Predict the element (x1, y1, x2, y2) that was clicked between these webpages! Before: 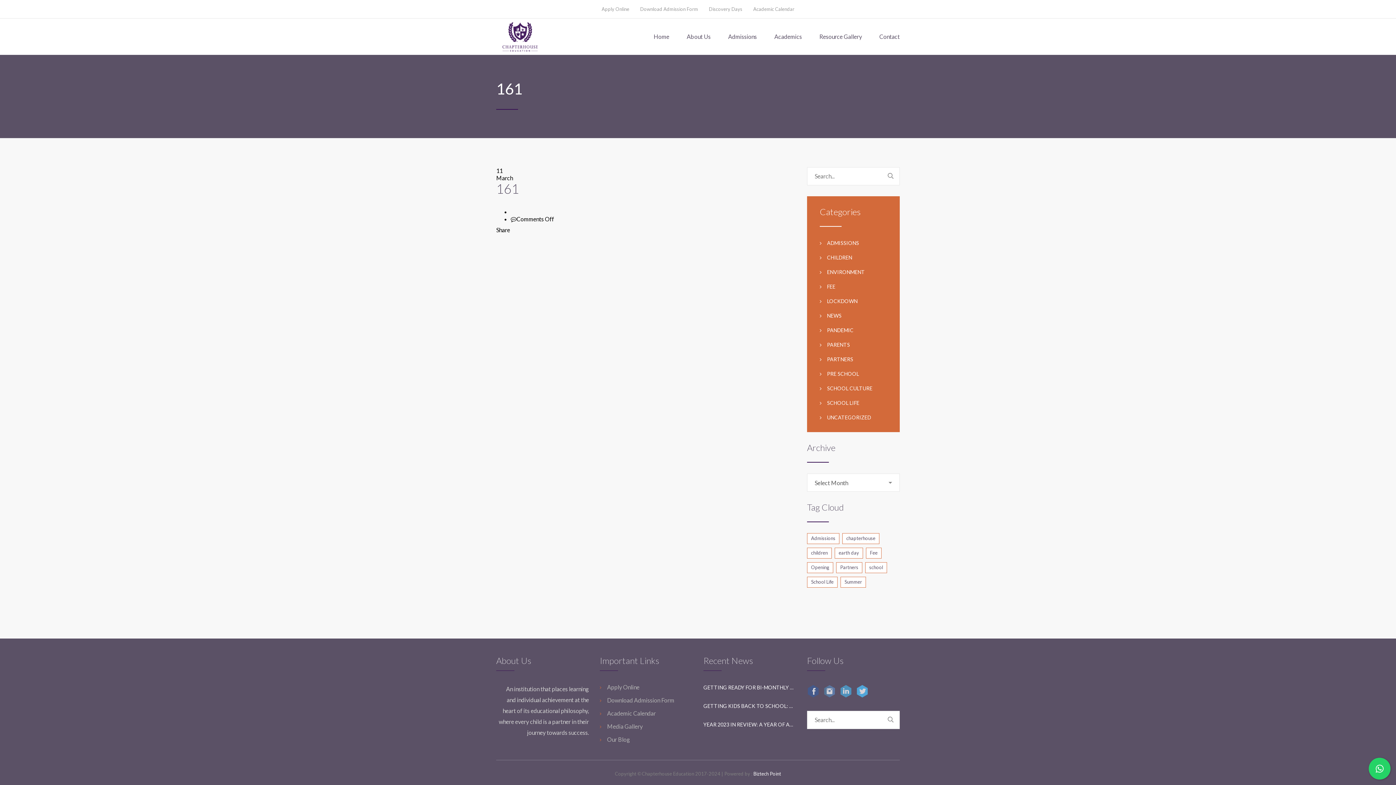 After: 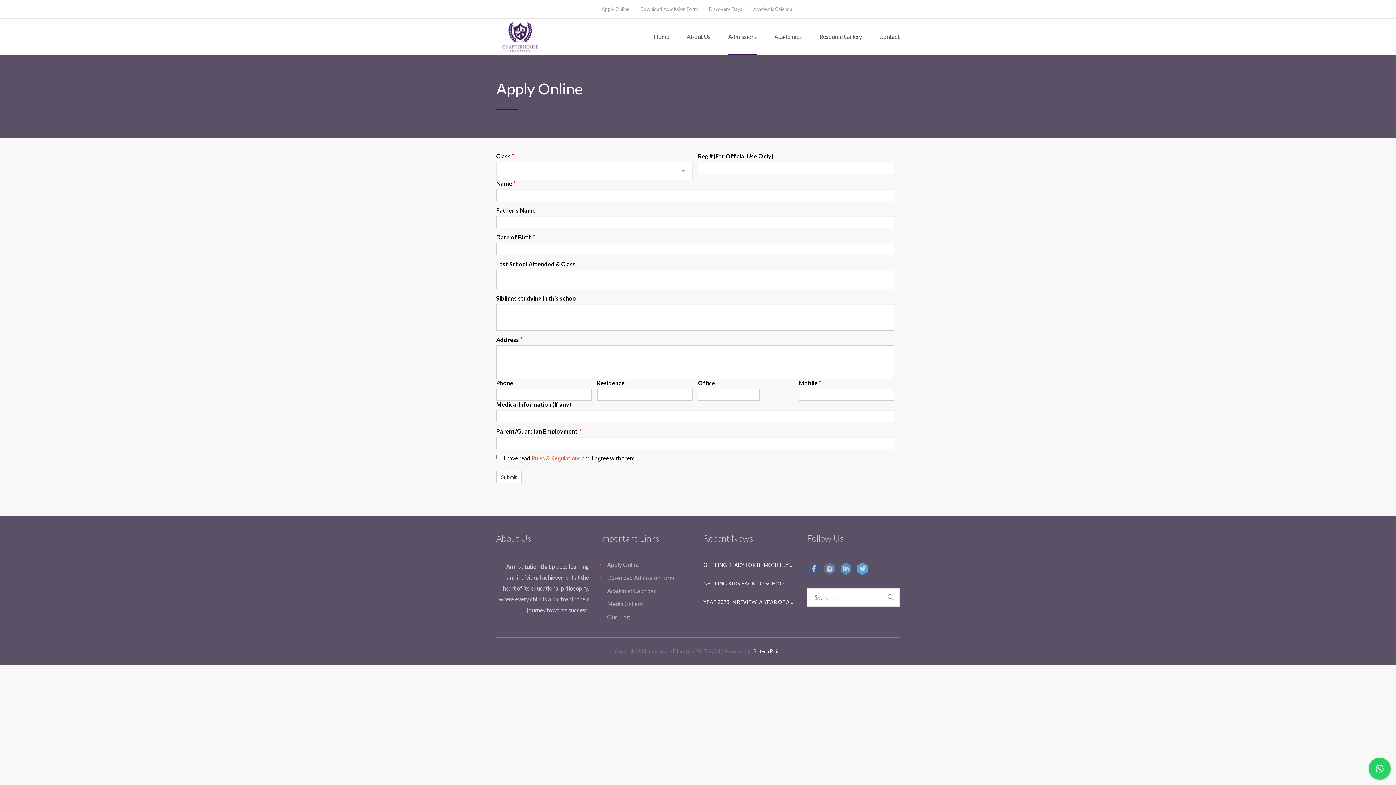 Action: label: Apply Online bbox: (601, 6, 629, 12)